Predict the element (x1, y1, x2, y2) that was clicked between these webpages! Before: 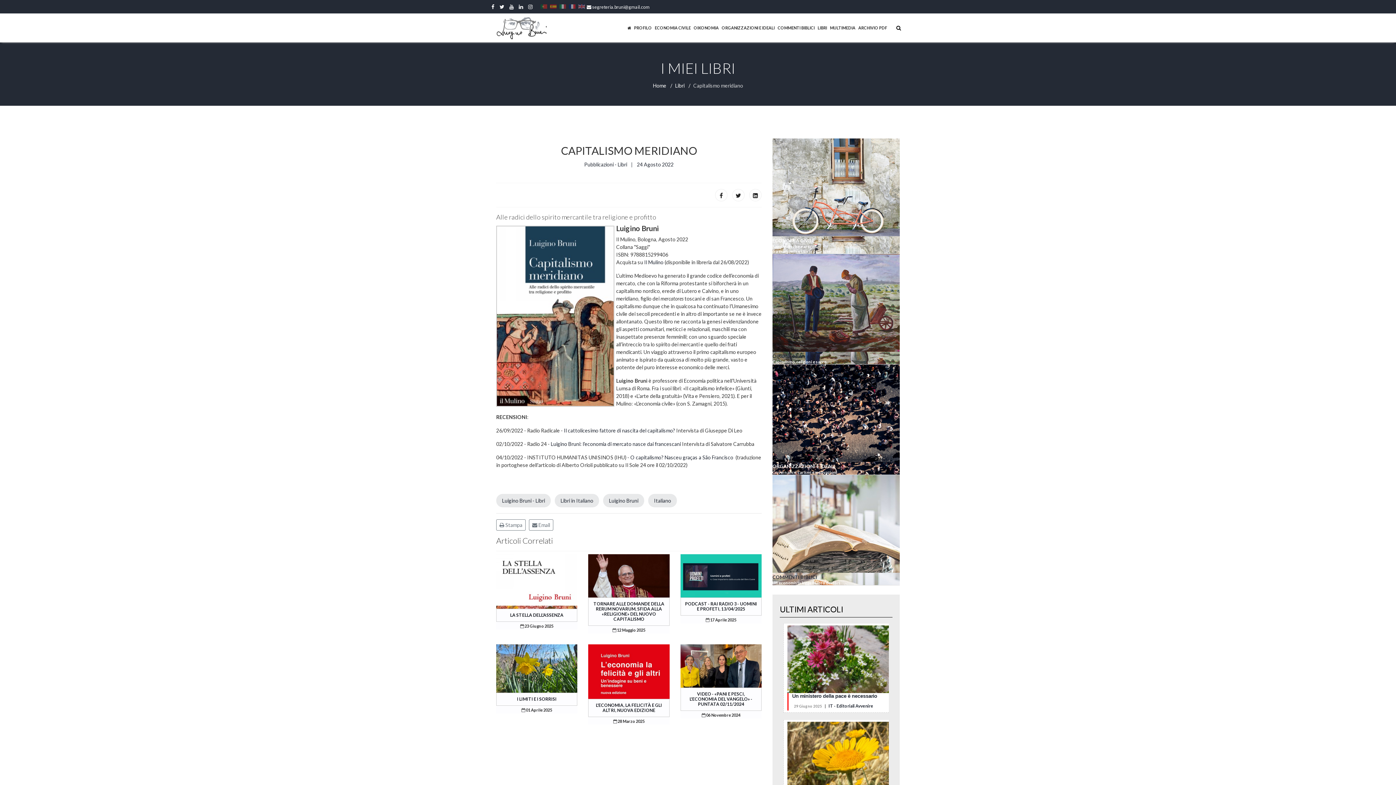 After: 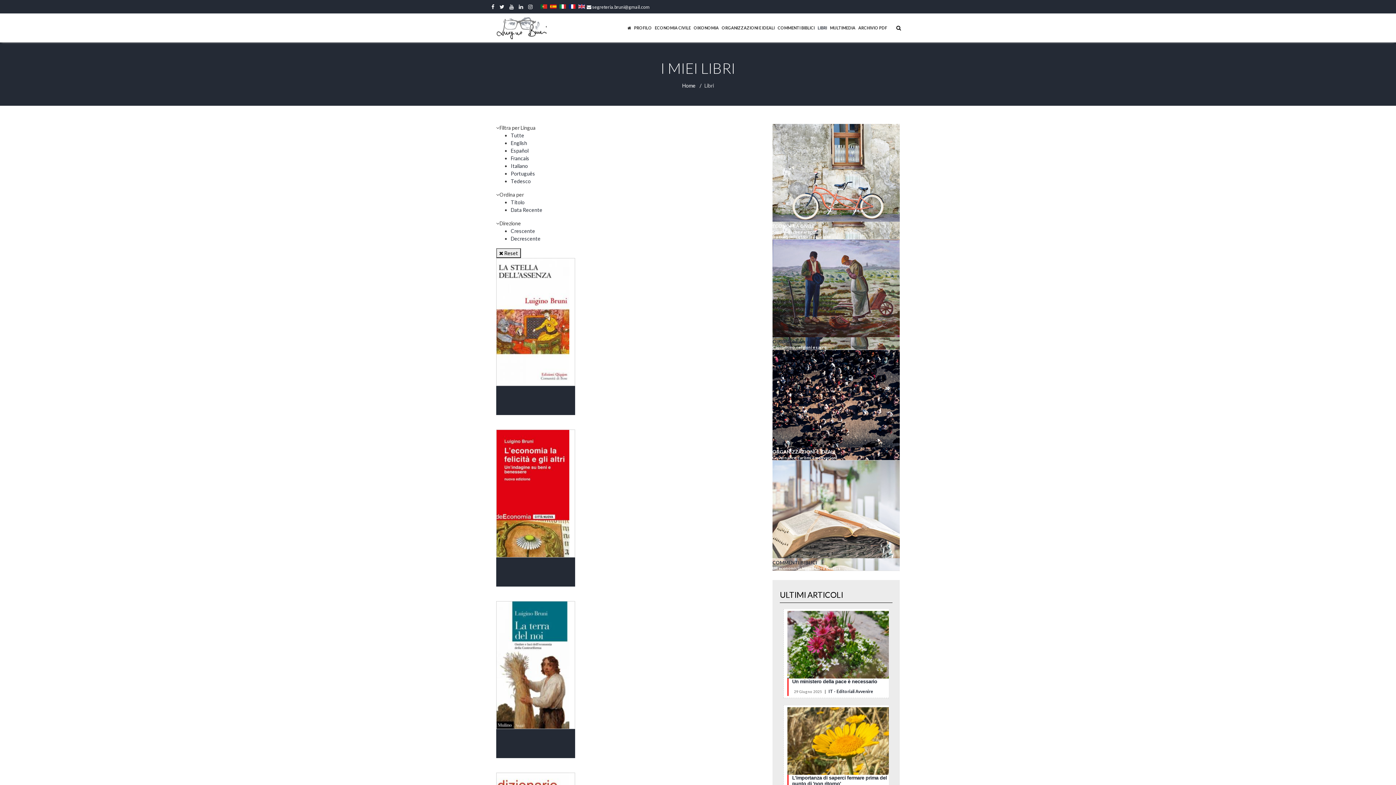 Action: bbox: (816, 13, 828, 42) label: LIBRI